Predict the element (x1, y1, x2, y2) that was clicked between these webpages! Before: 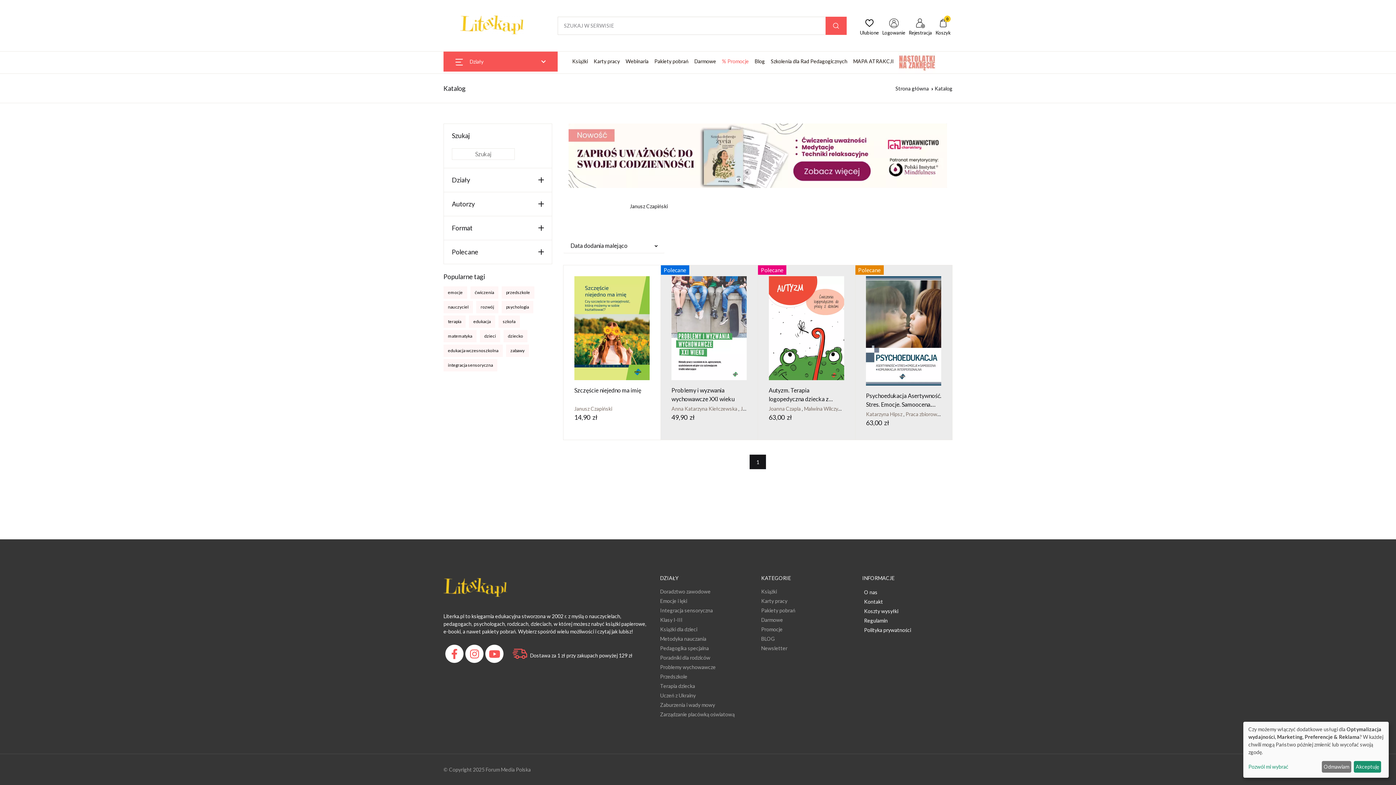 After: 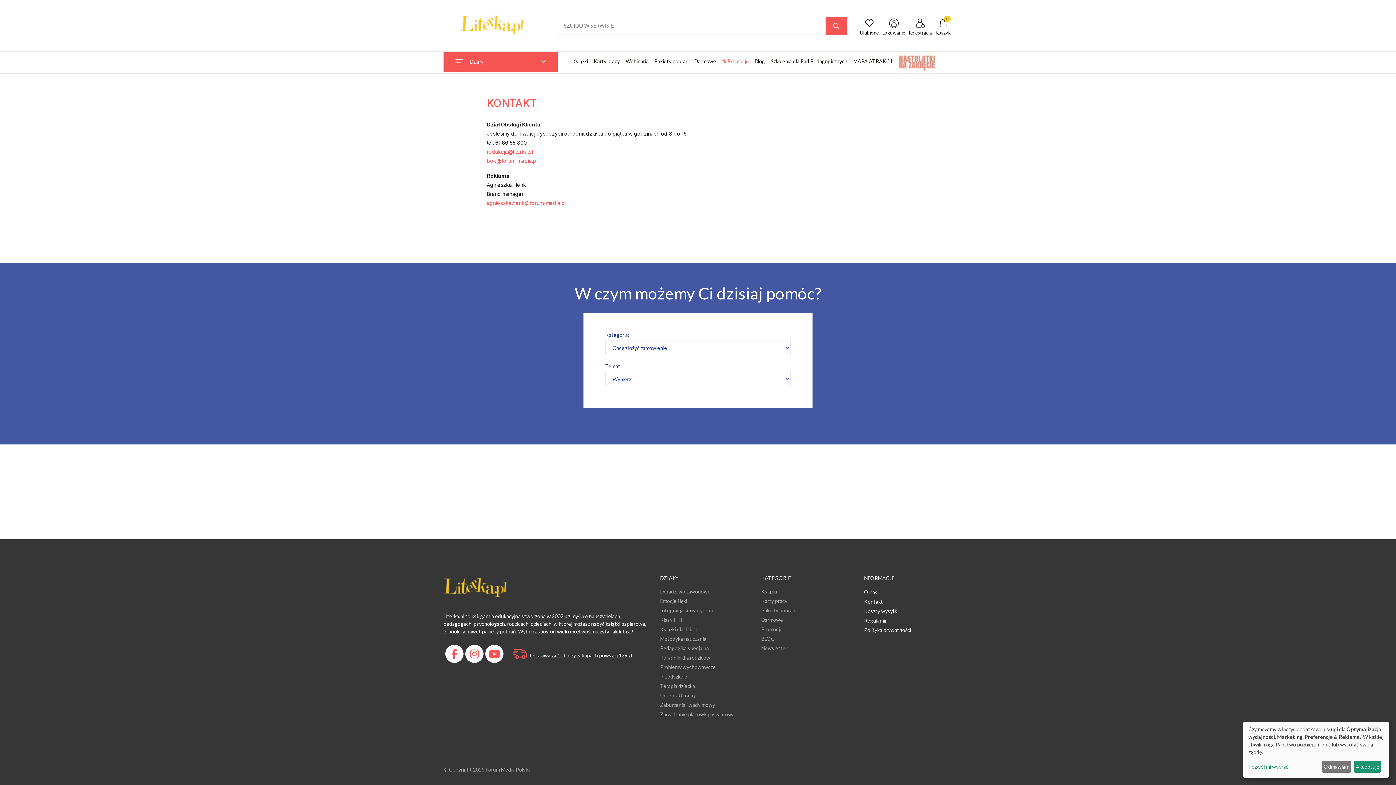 Action: label: Kontakt bbox: (864, 598, 883, 605)